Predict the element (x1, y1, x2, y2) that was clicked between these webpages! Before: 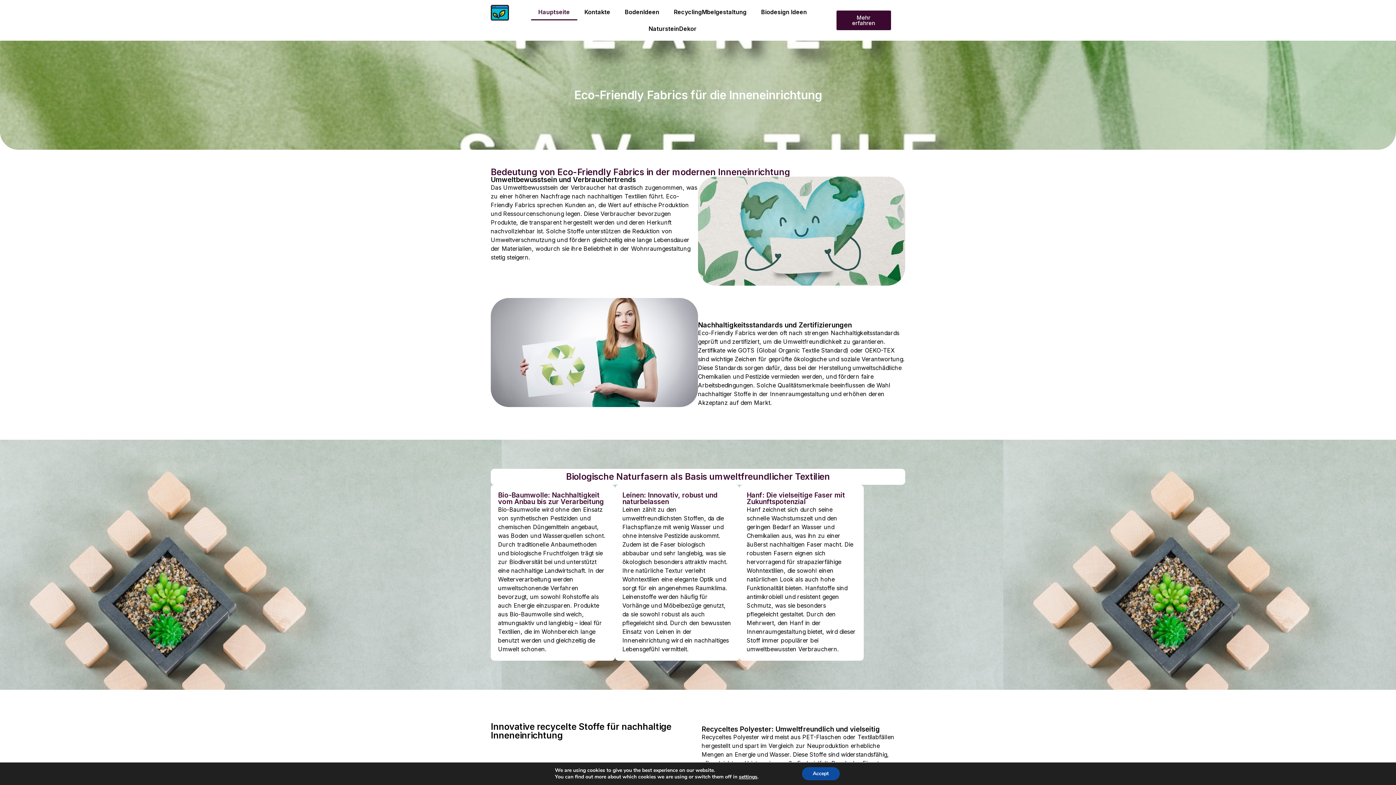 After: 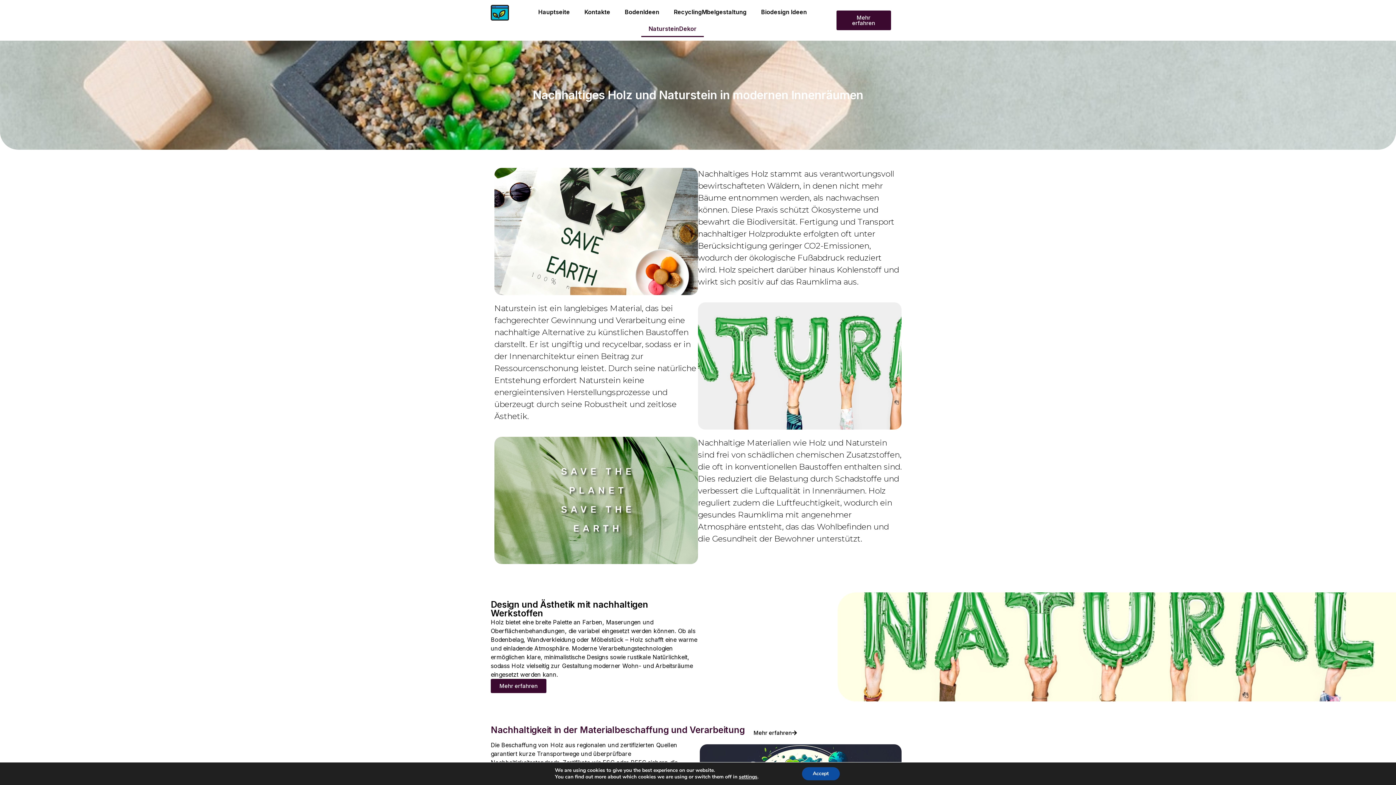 Action: bbox: (641, 20, 704, 37) label: NatursteinDekor